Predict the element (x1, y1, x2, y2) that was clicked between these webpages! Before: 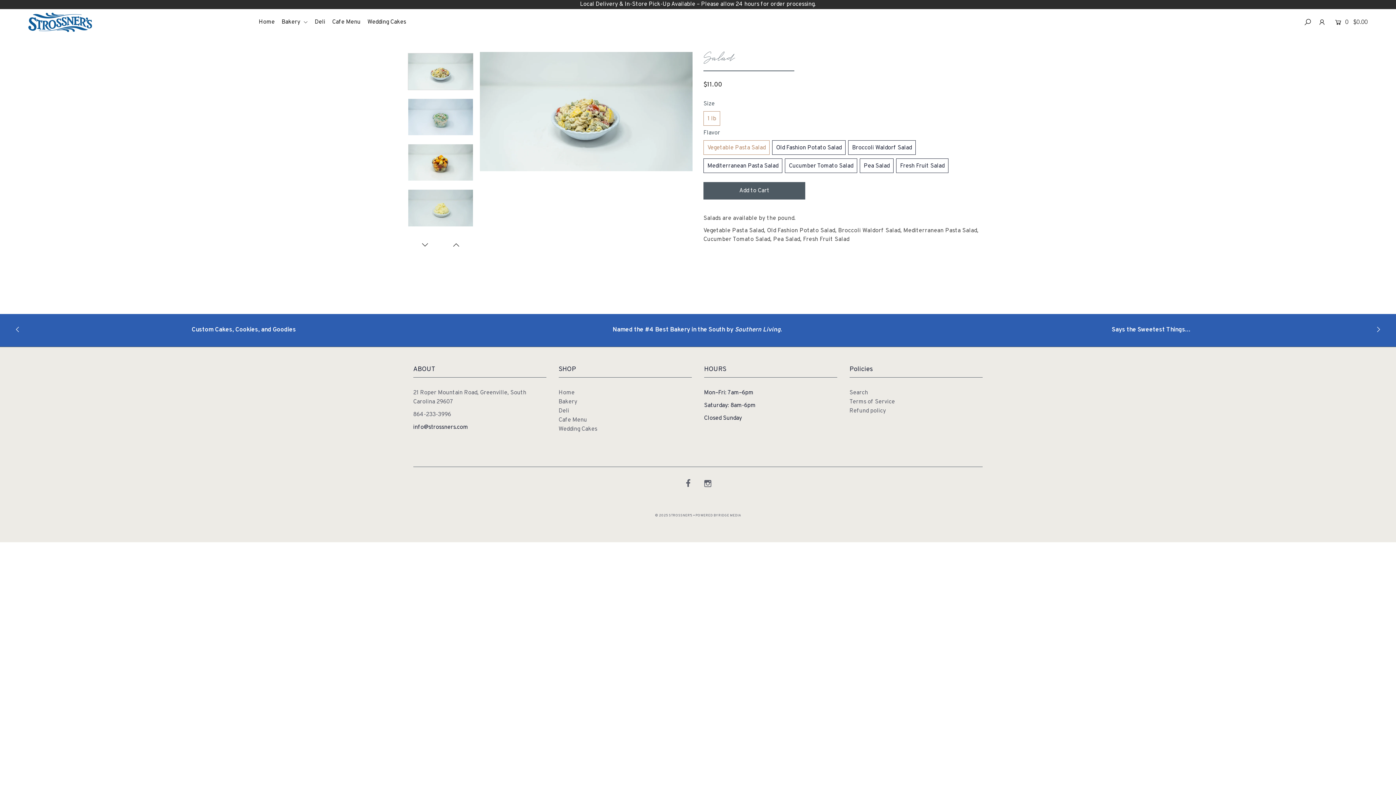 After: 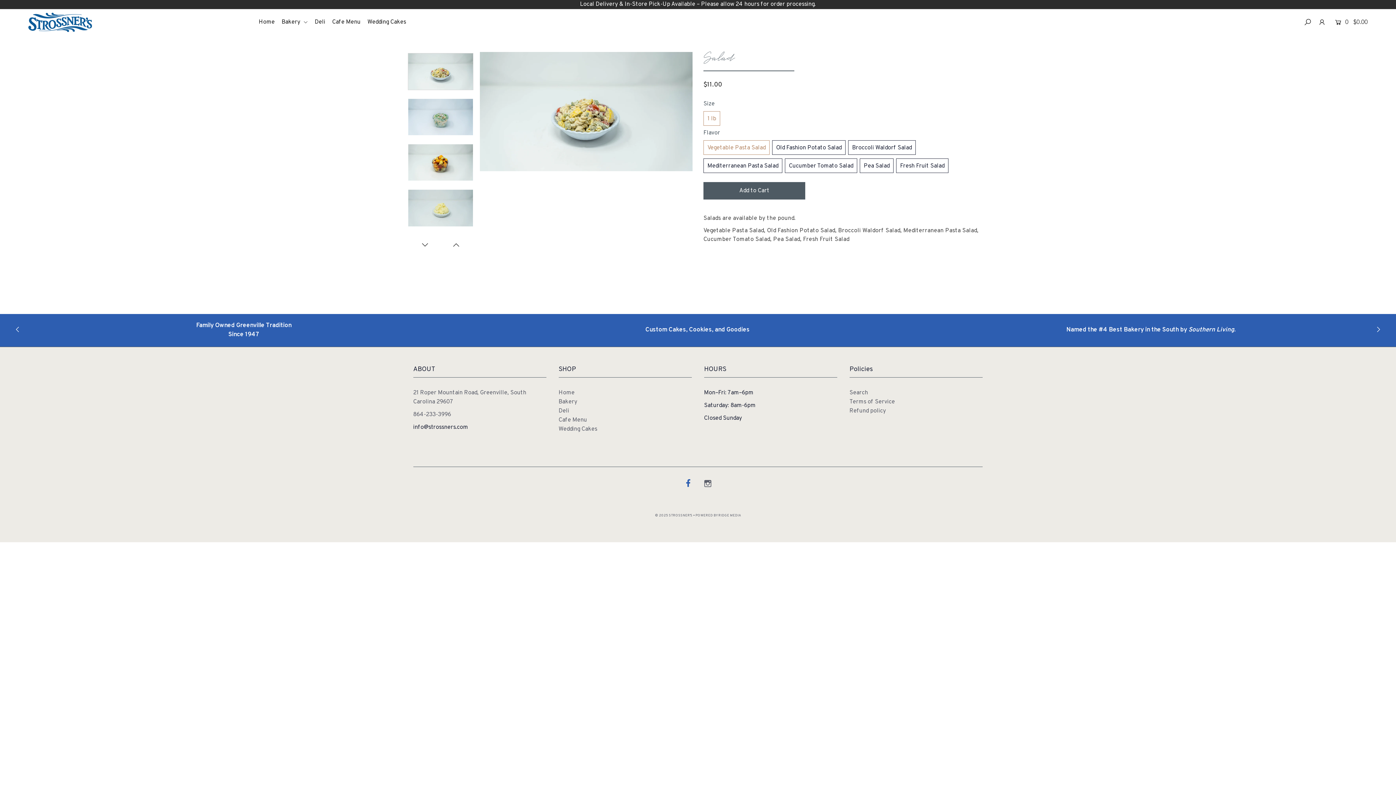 Action: bbox: (685, 481, 690, 487)